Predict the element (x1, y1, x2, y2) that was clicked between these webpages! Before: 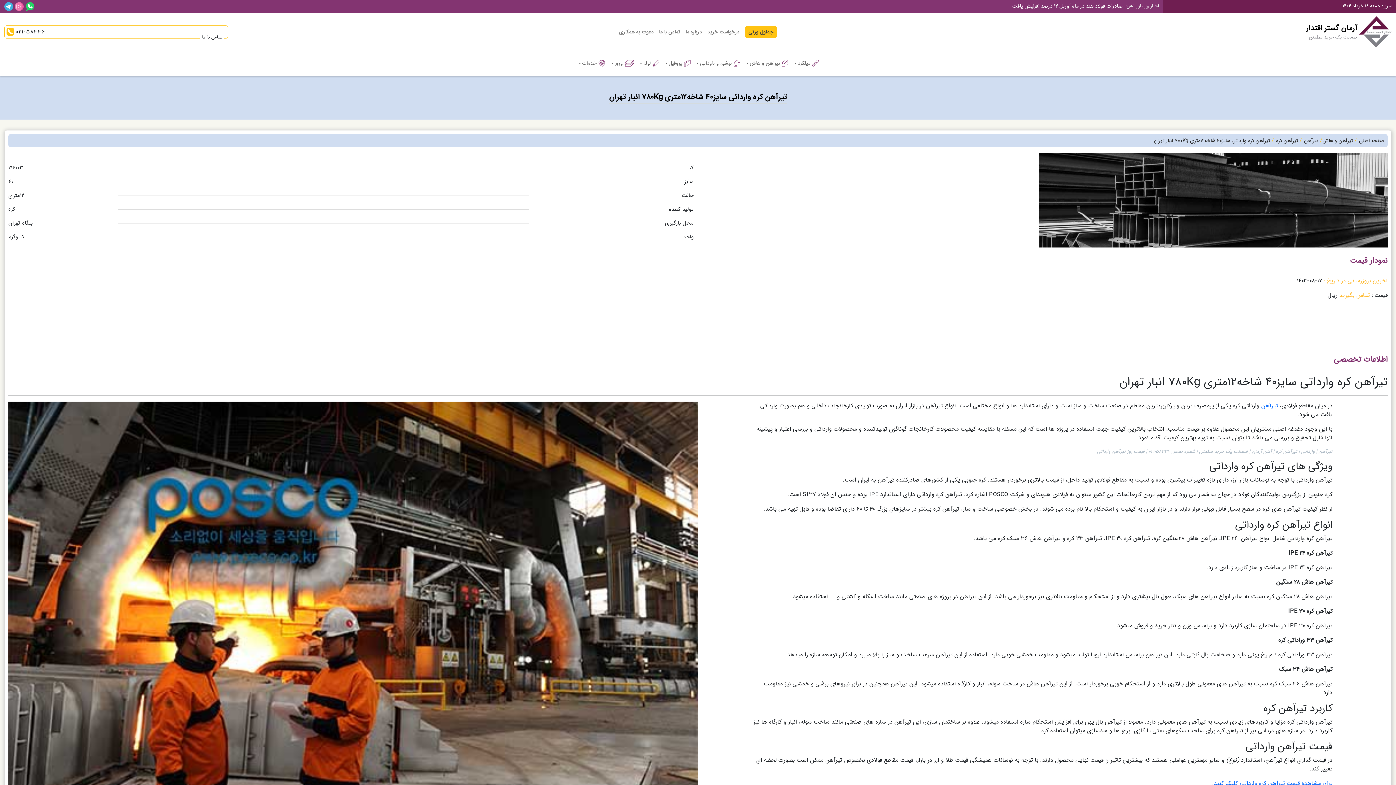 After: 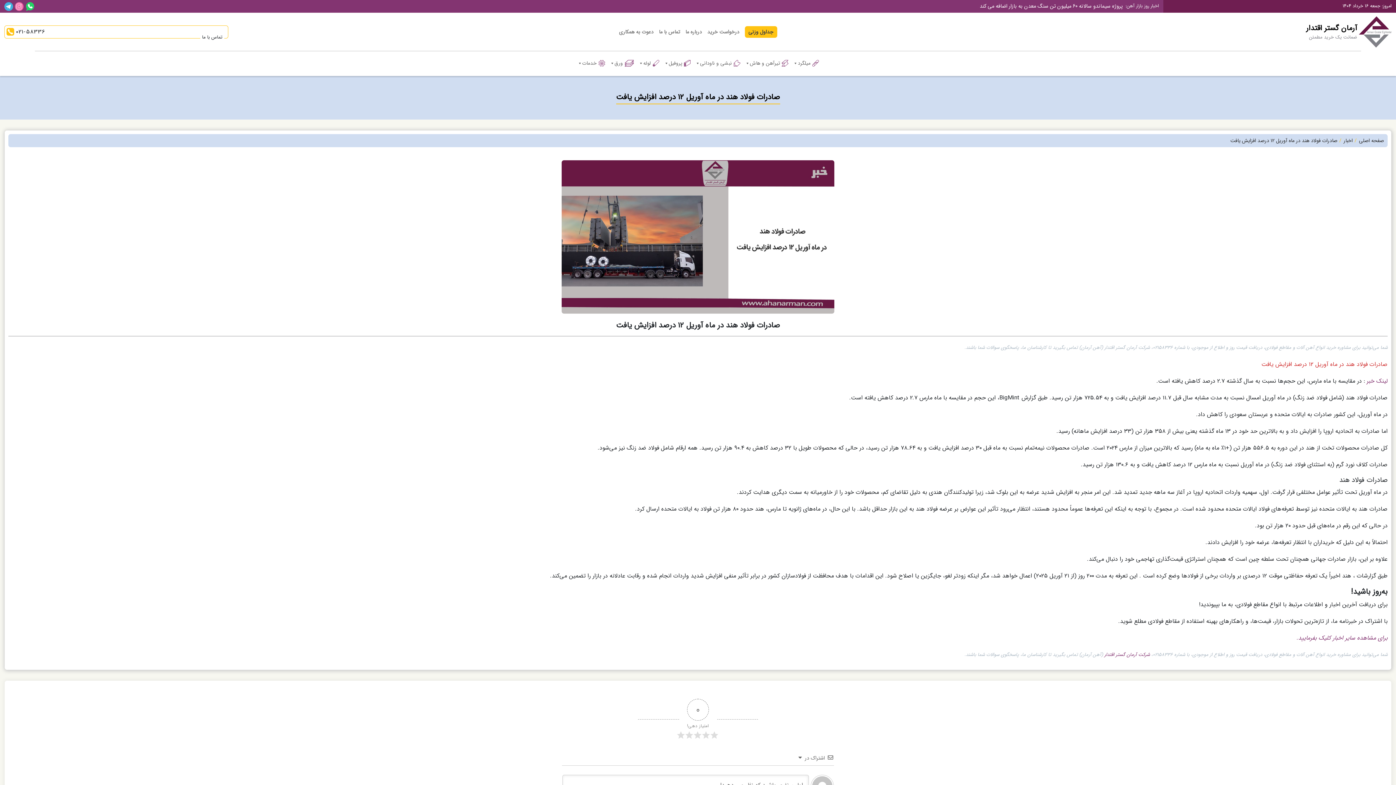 Action: bbox: (1012, 2, 1122, 10) label: صادرات فولاد هند در ماه آوریل ۱۲ درصد افزایش یافت